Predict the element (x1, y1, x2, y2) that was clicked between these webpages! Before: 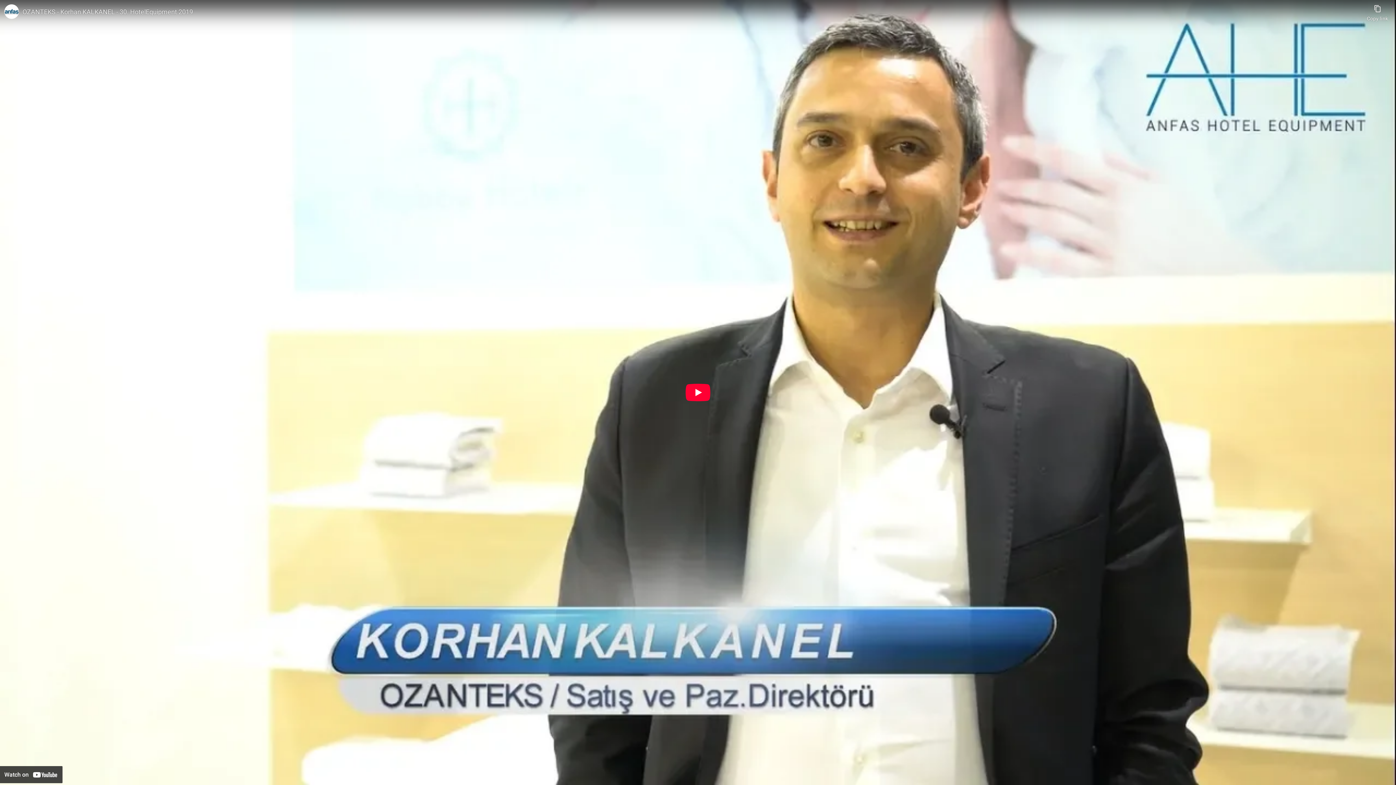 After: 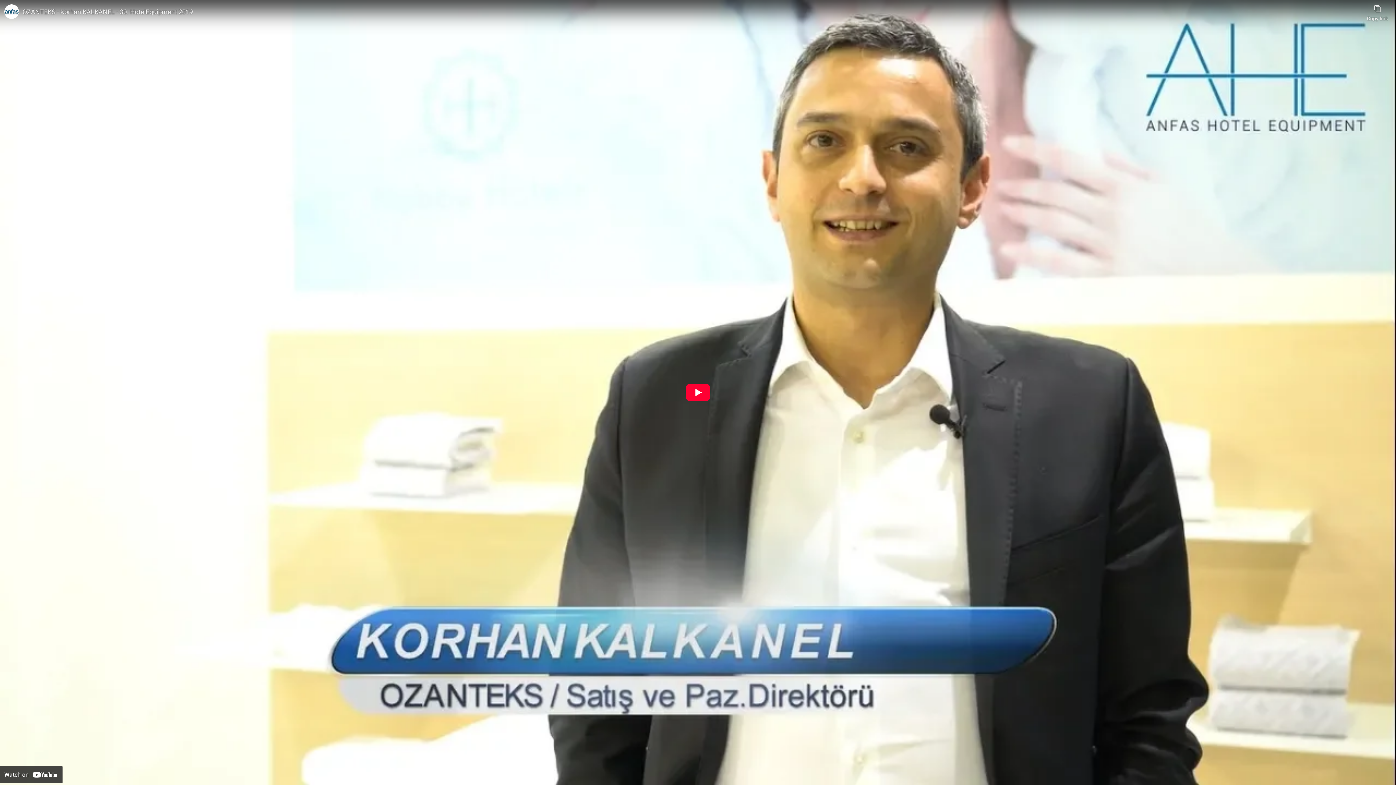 Action: bbox: (0, 766, 62, 783) label: Watch on YouTube